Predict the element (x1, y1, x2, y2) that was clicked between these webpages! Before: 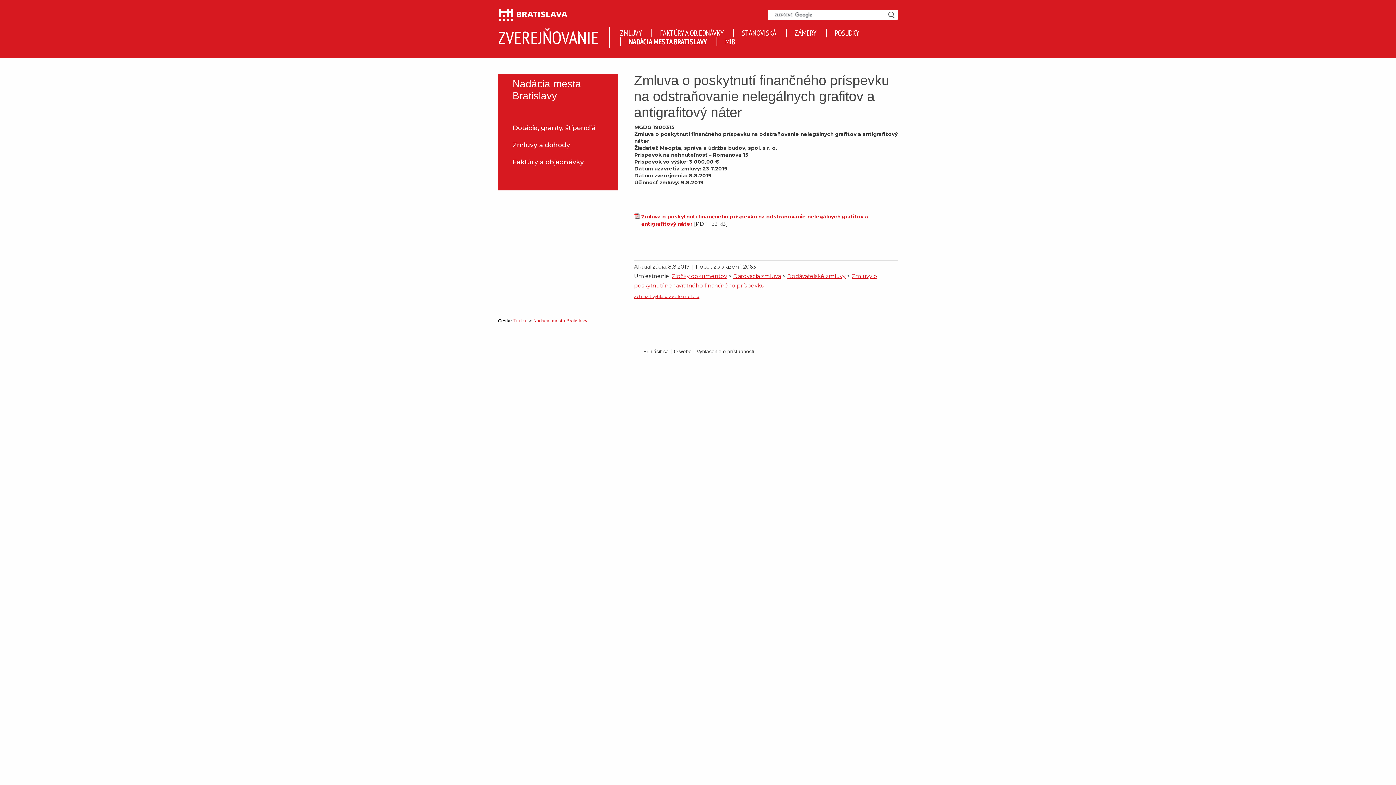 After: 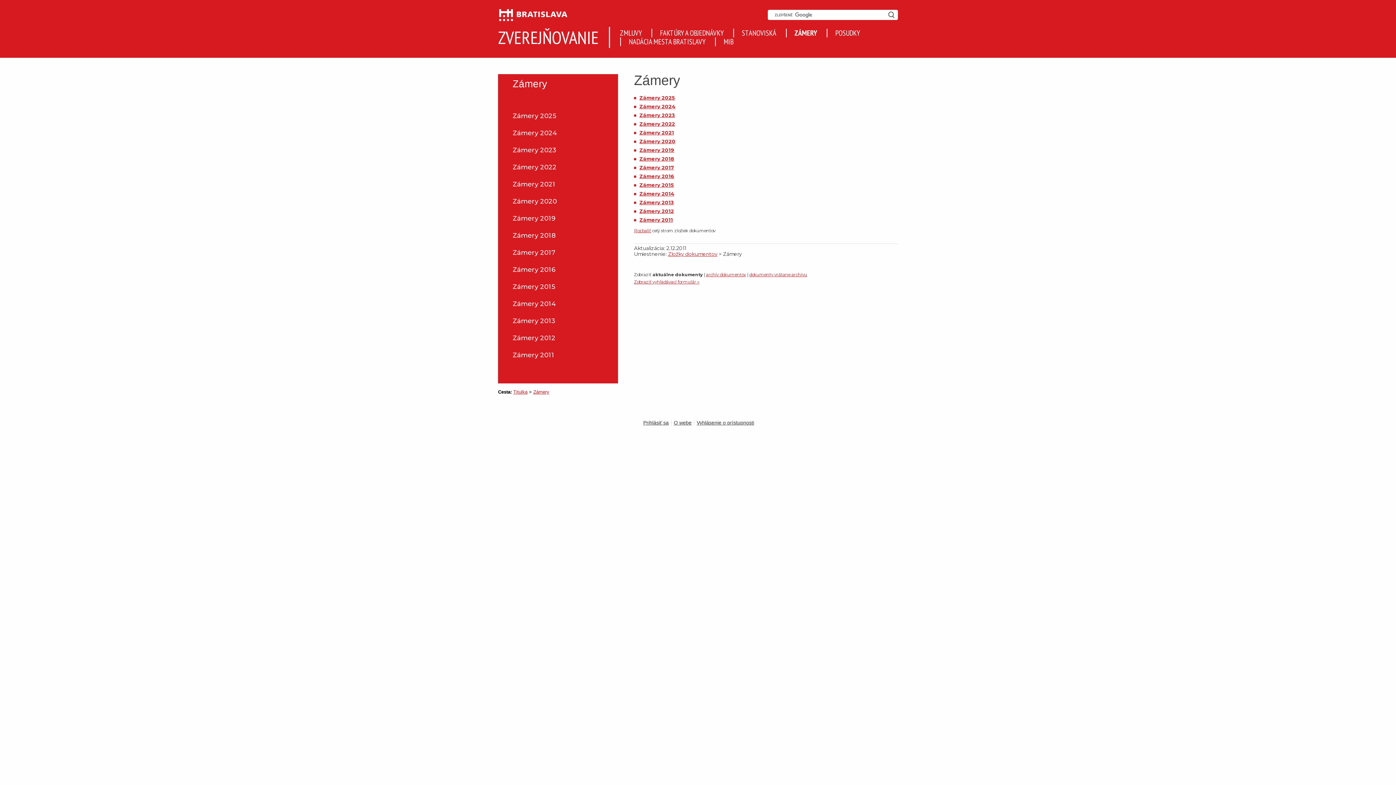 Action: label: ZÁMERY bbox: (786, 28, 824, 37)